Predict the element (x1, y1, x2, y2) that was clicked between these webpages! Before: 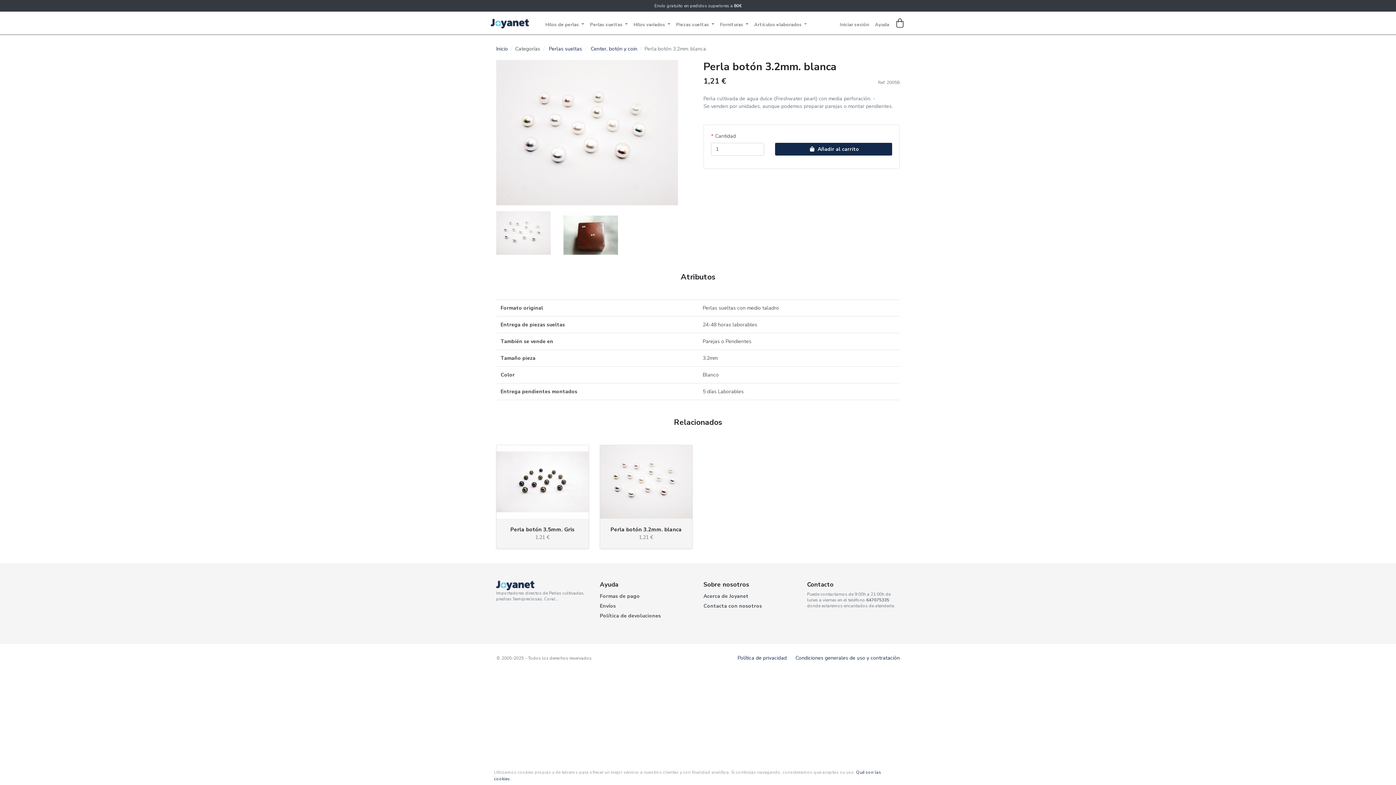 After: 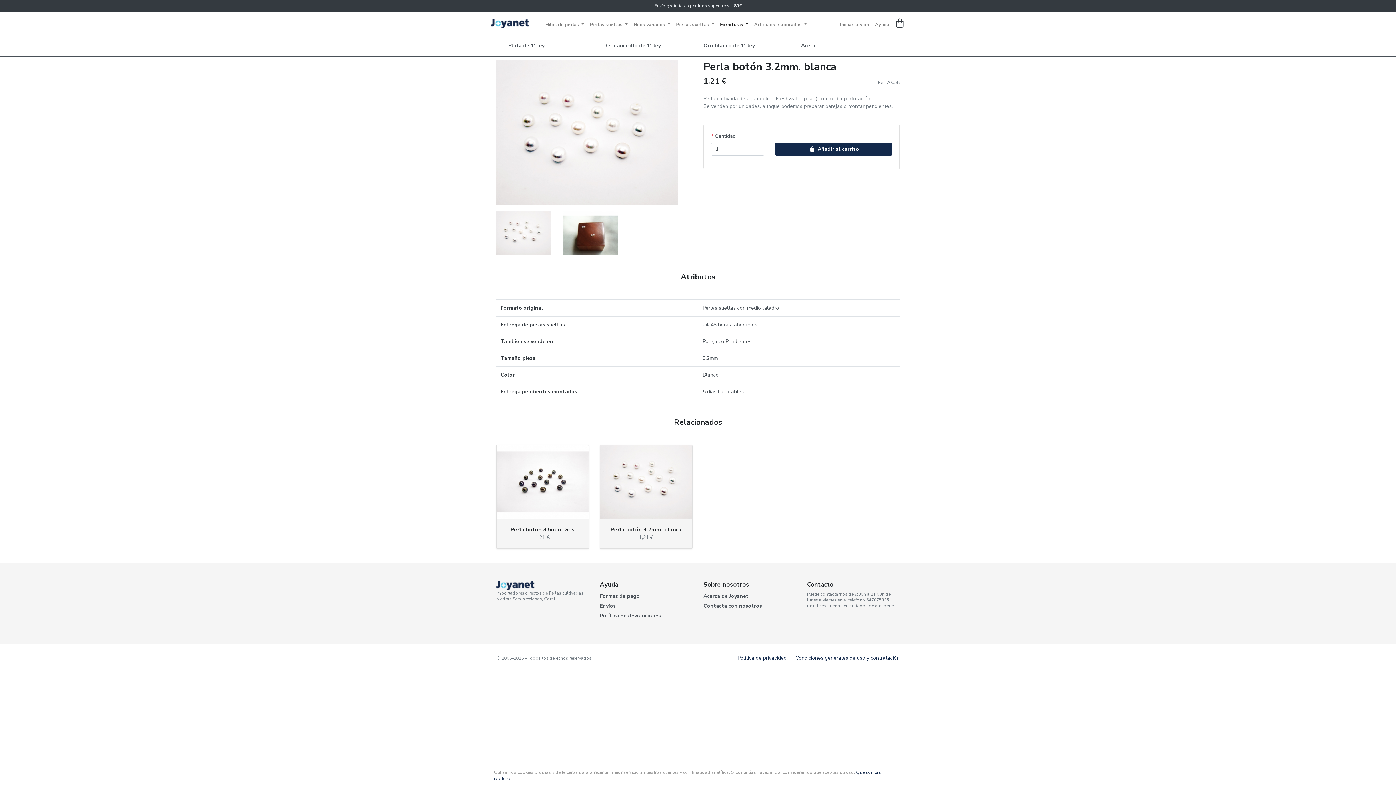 Action: bbox: (717, 17, 751, 31) label: Fornituras 